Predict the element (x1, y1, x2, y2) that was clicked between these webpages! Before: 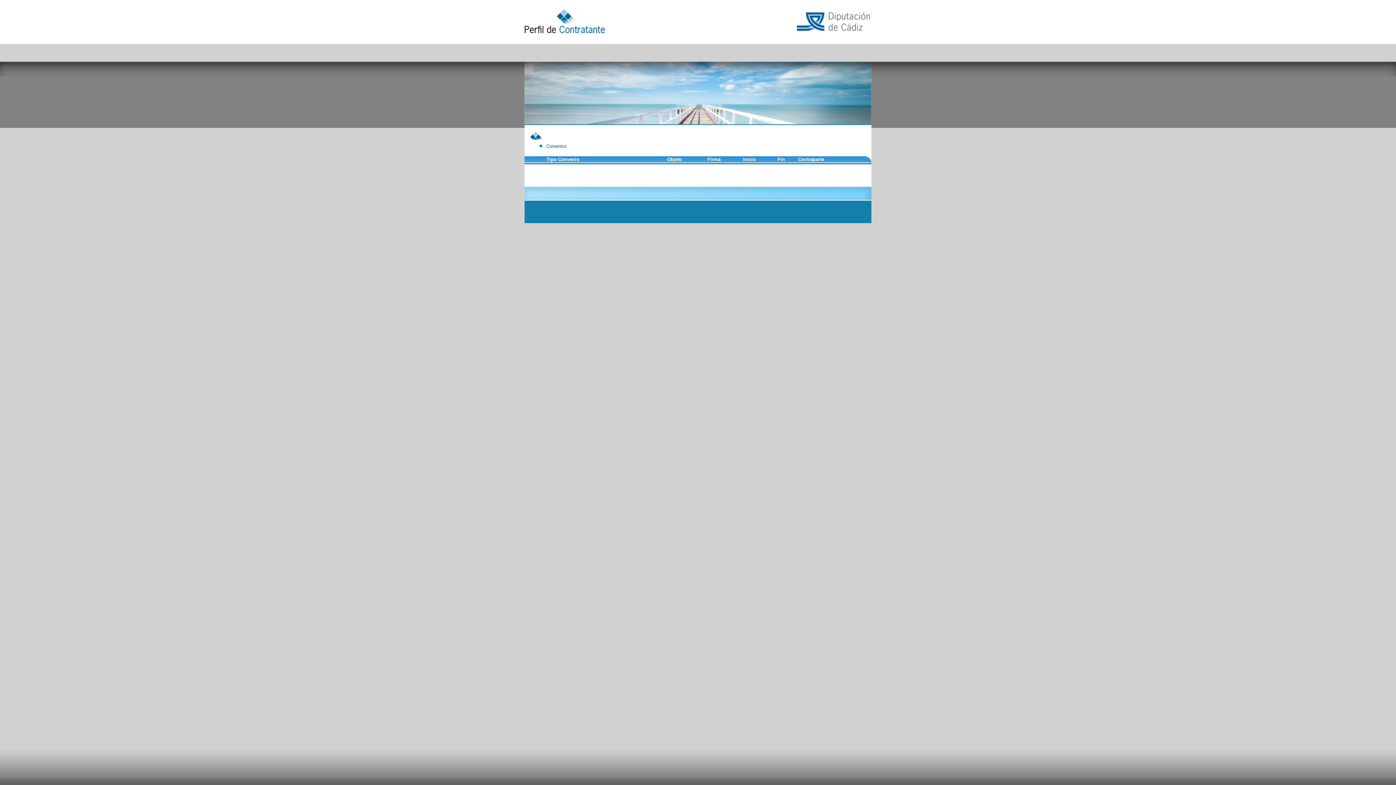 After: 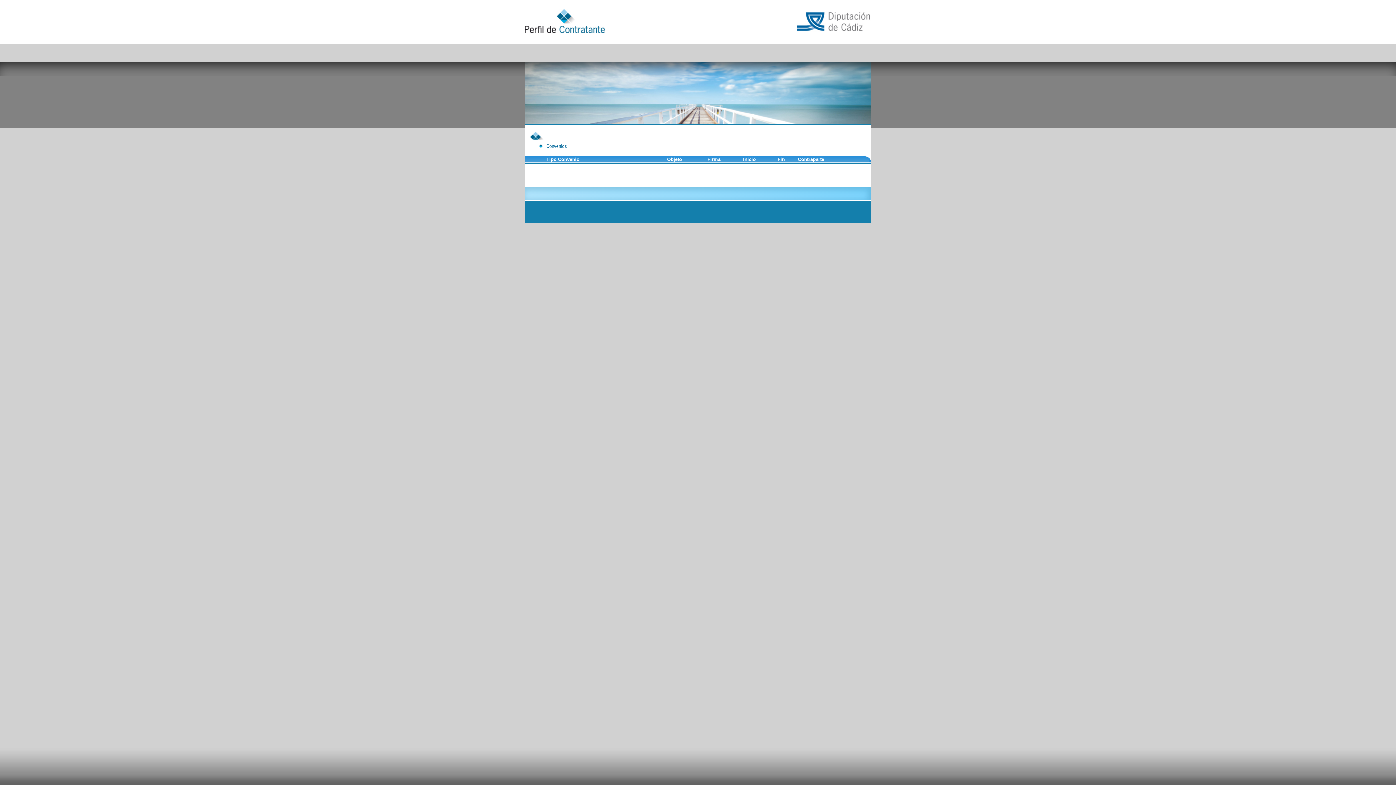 Action: label: Fin bbox: (777, 156, 785, 162)